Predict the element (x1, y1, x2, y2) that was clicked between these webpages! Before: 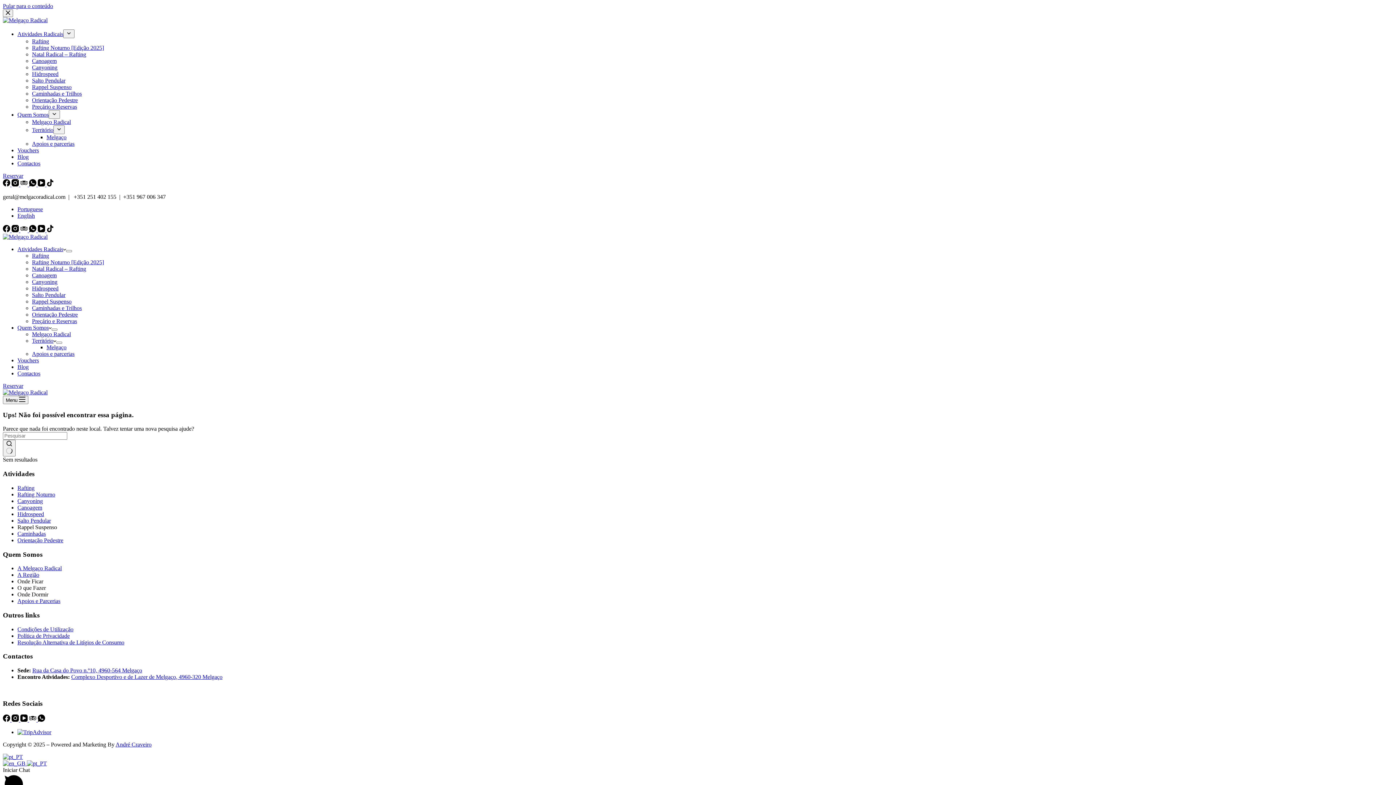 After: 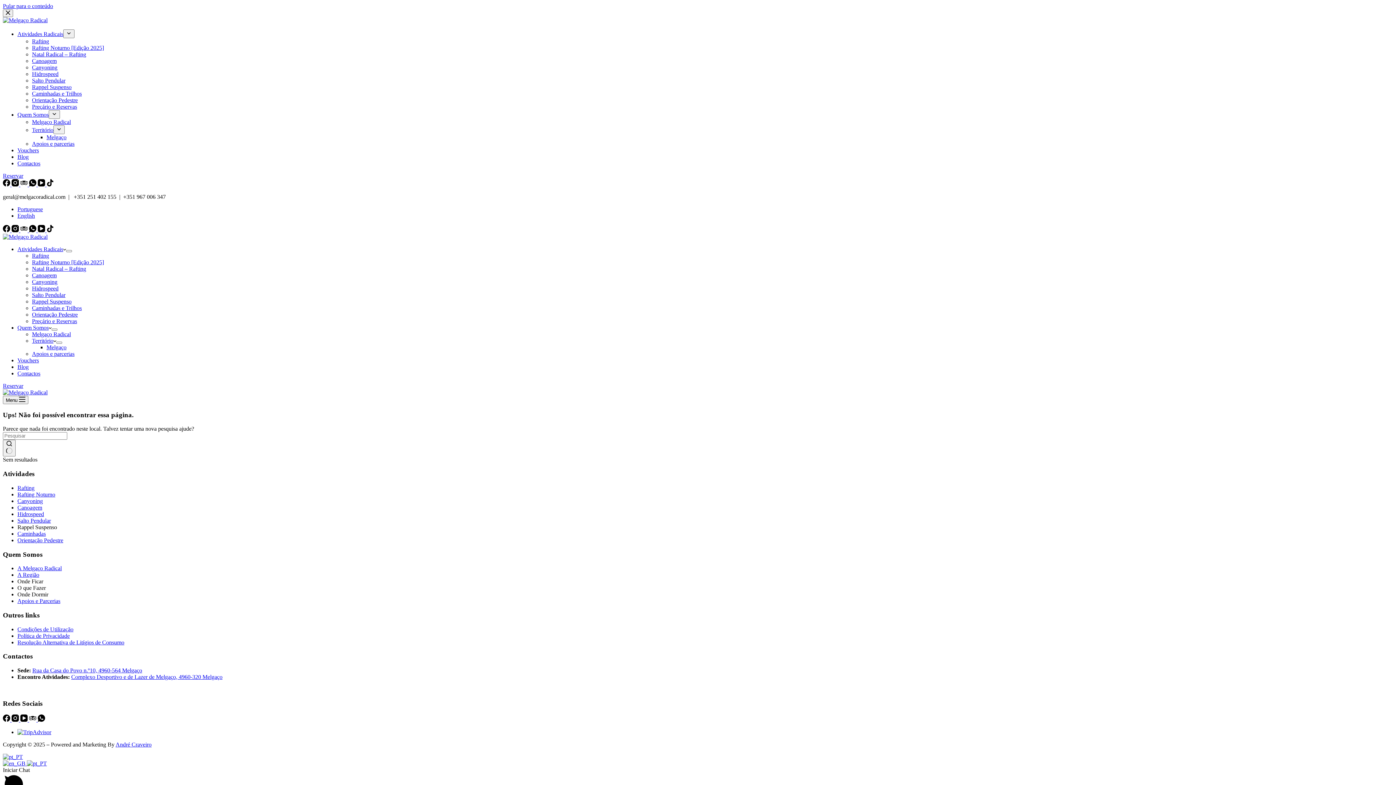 Action: bbox: (2, 227, 11, 233) label: Facebook